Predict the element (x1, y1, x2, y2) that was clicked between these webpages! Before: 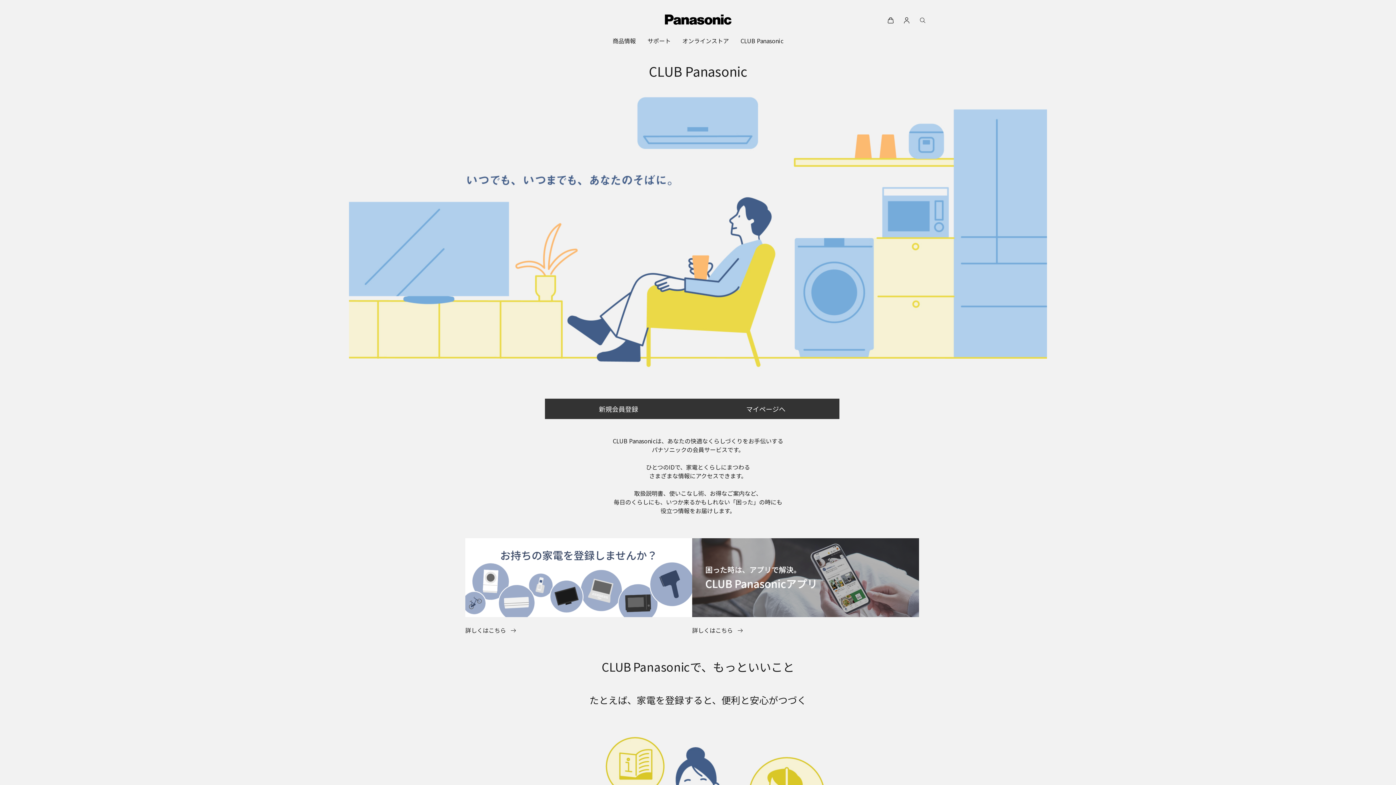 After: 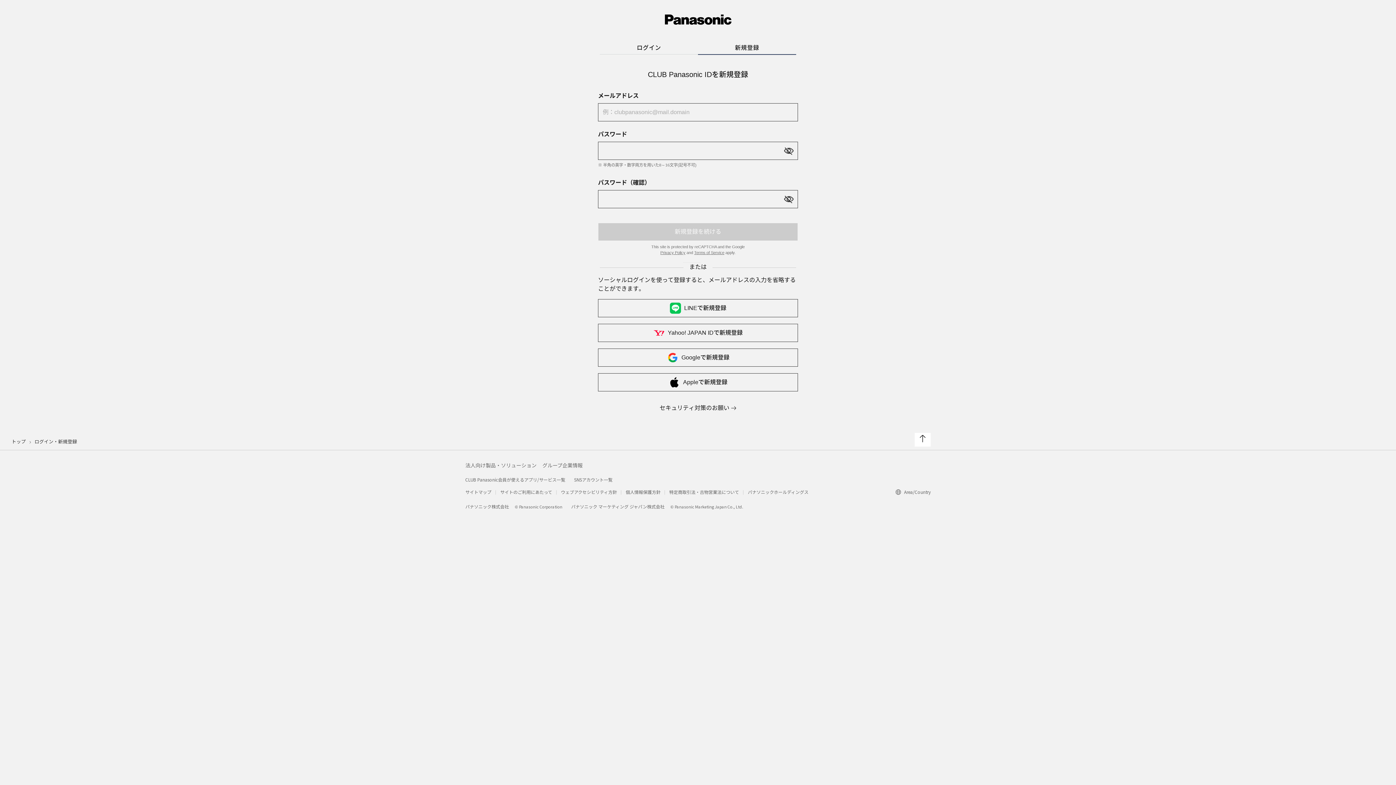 Action: bbox: (544, 398, 692, 419) label: 新規会員登録